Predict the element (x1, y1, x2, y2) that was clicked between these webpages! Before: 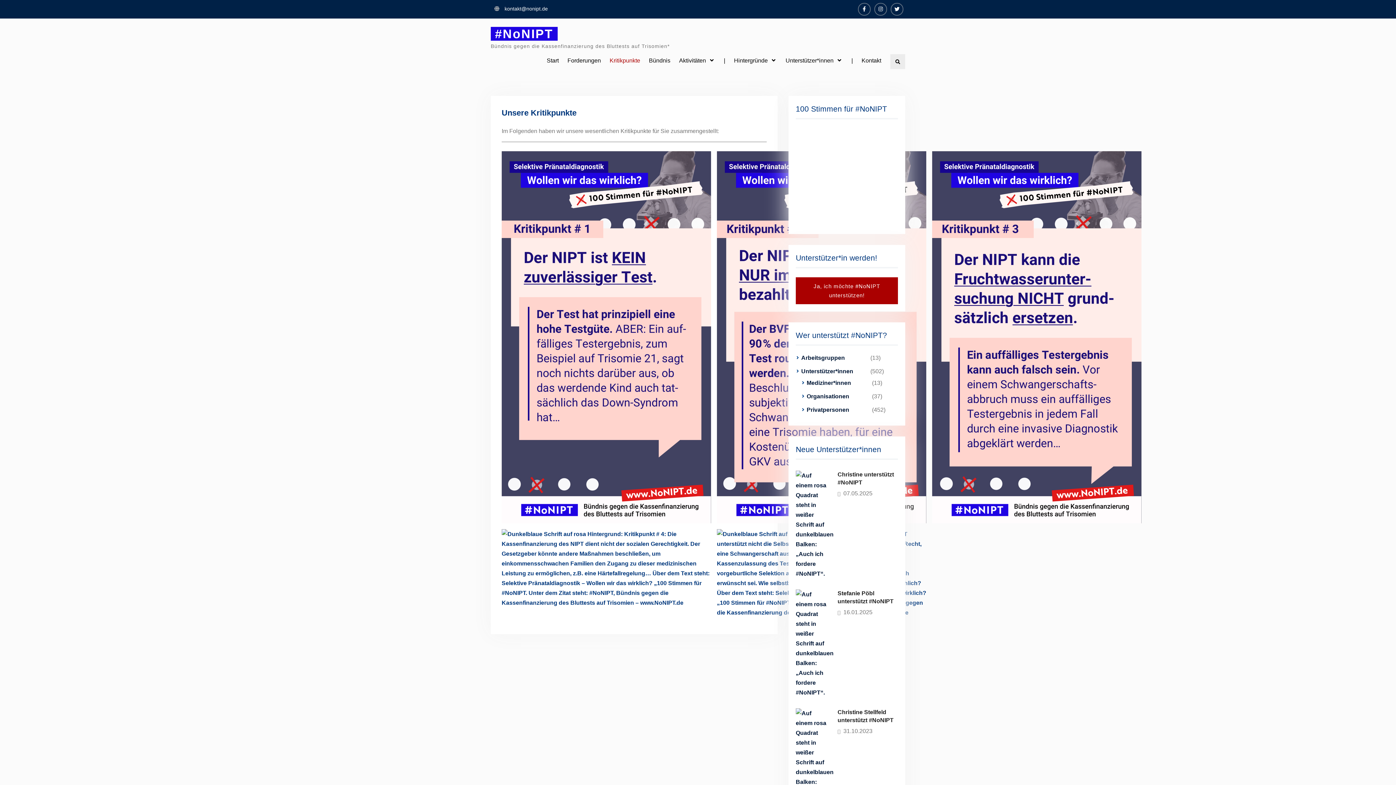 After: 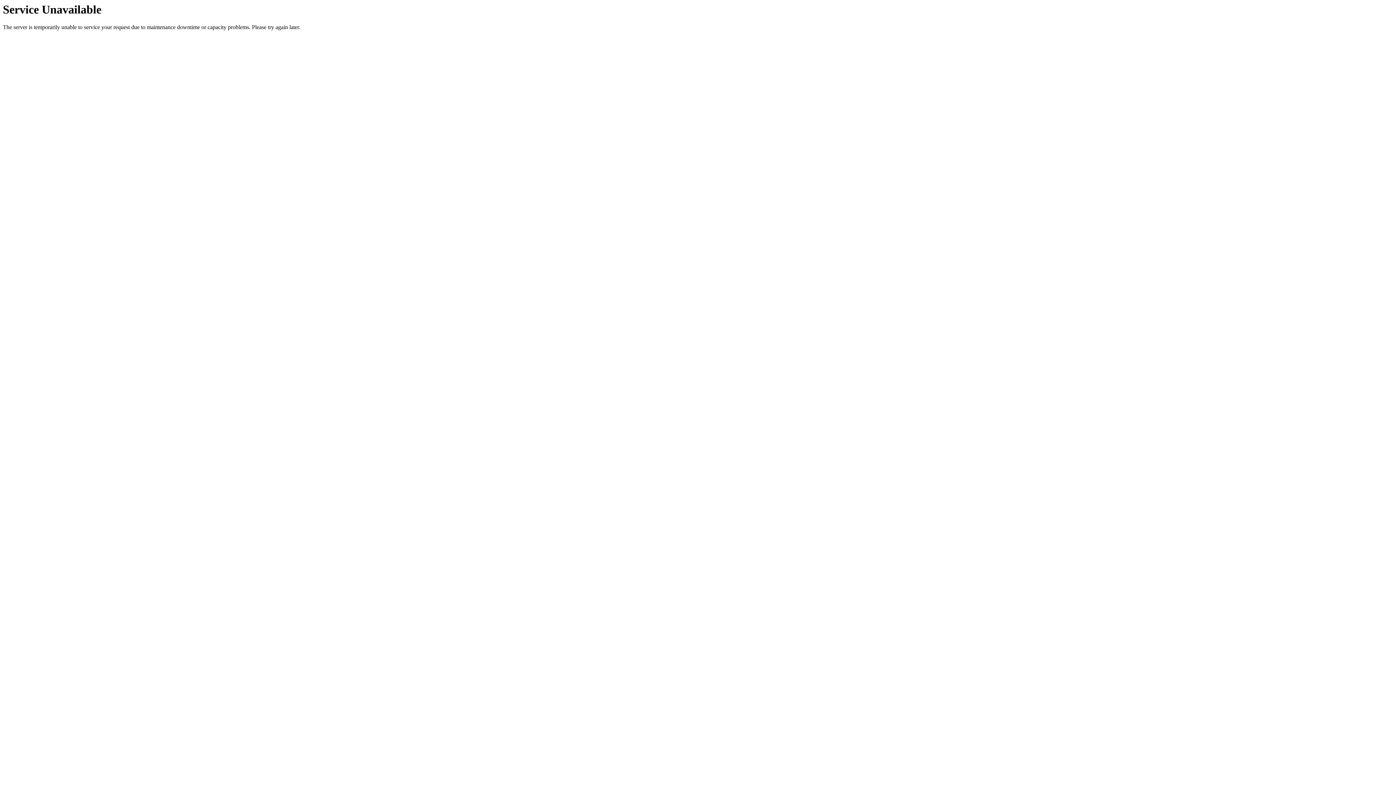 Action: label: Unterstützer*innen bbox: (801, 366, 869, 376)